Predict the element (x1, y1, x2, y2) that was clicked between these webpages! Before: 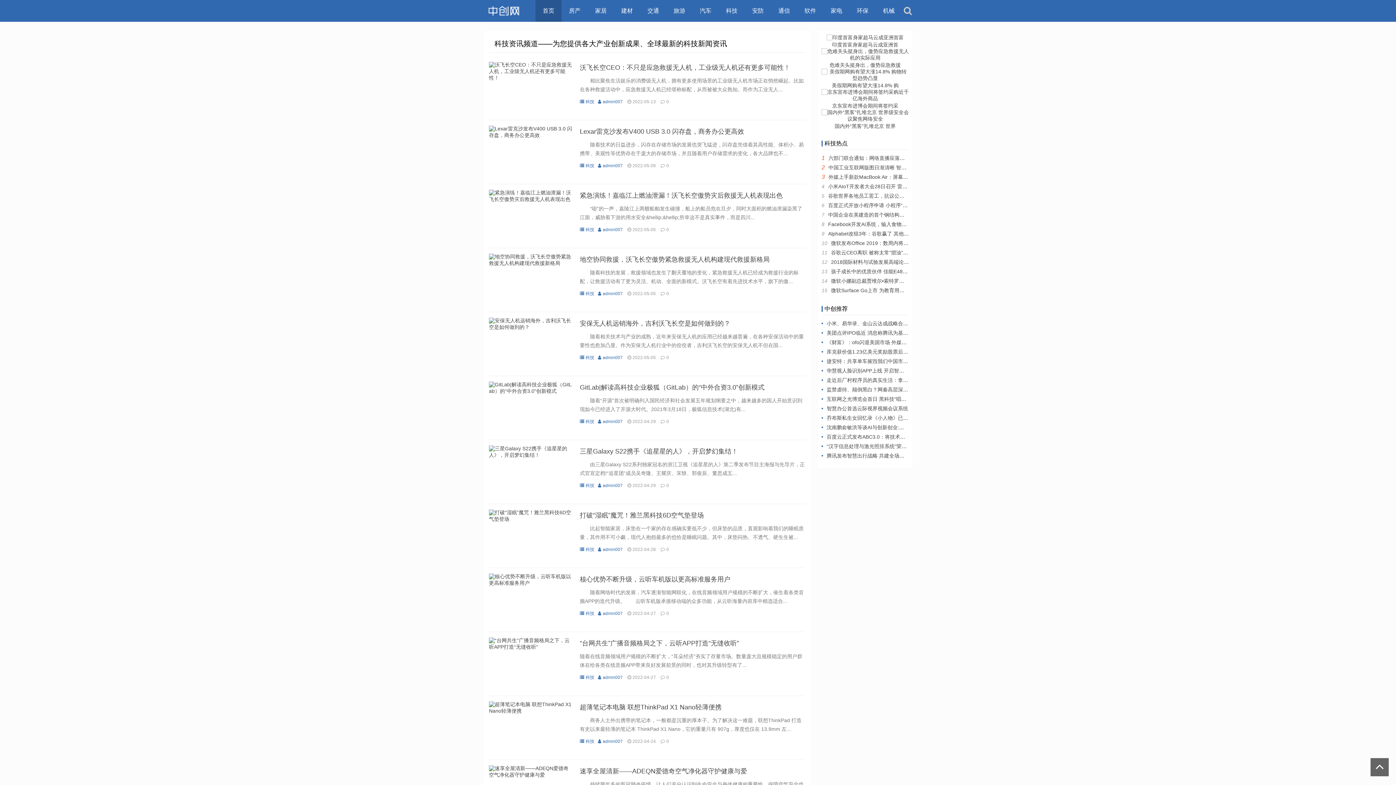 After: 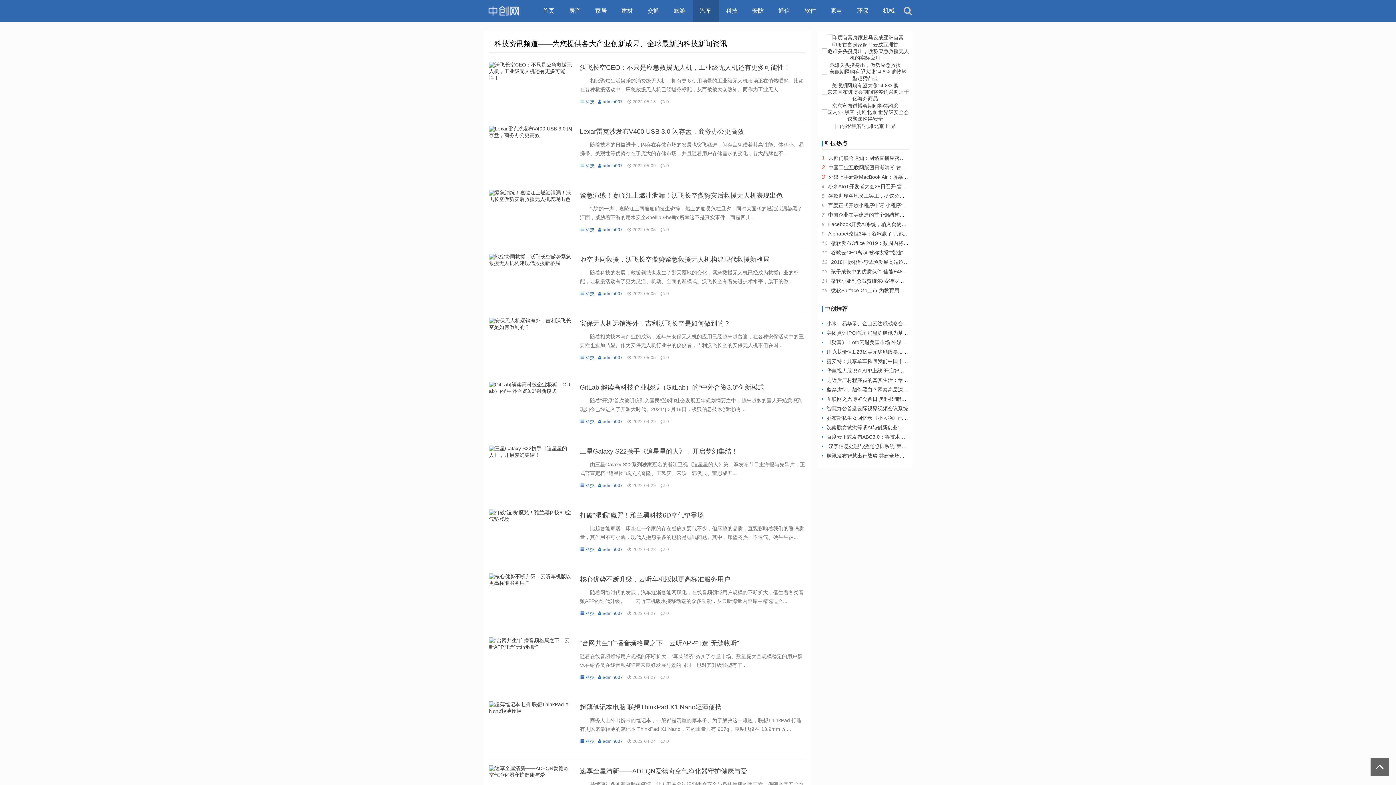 Action: bbox: (692, 0, 718, 21) label: 汽车